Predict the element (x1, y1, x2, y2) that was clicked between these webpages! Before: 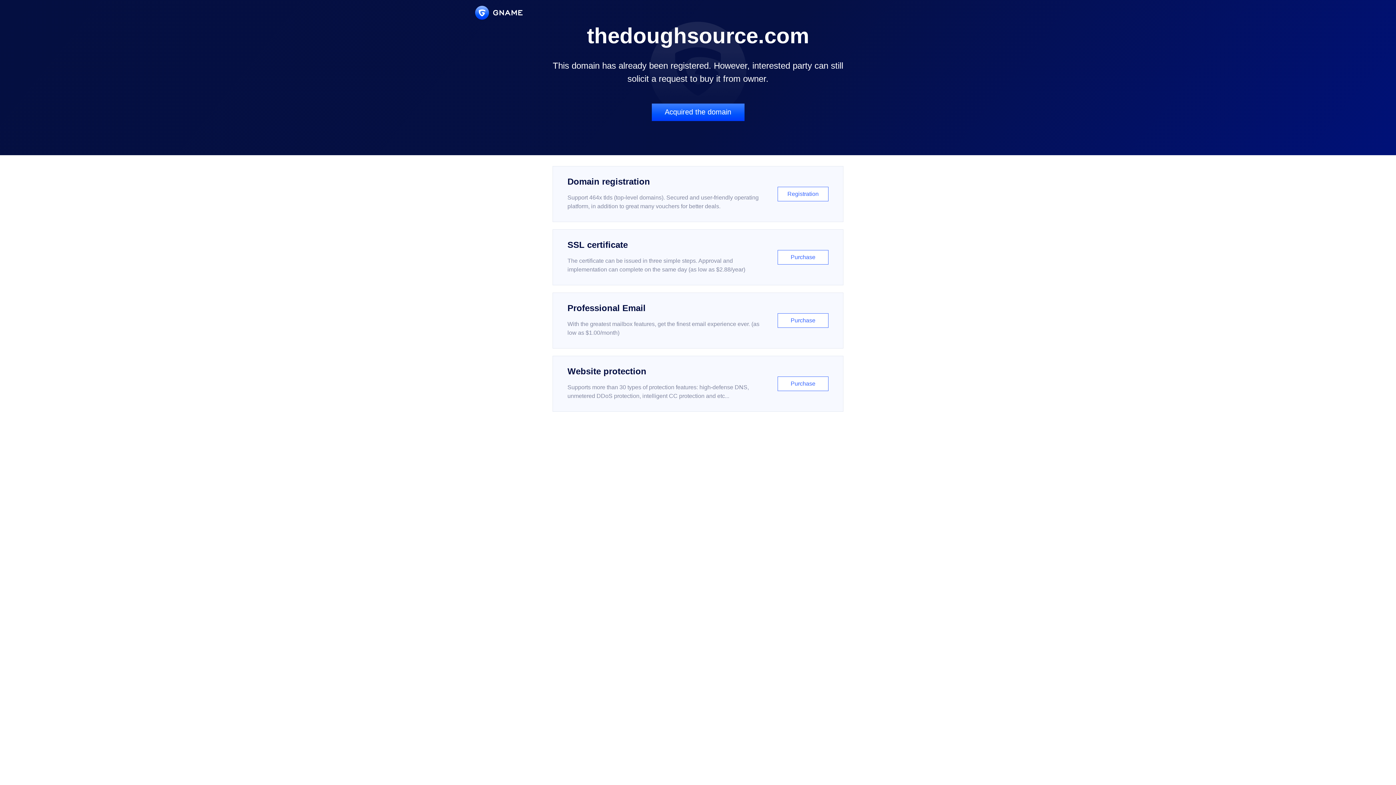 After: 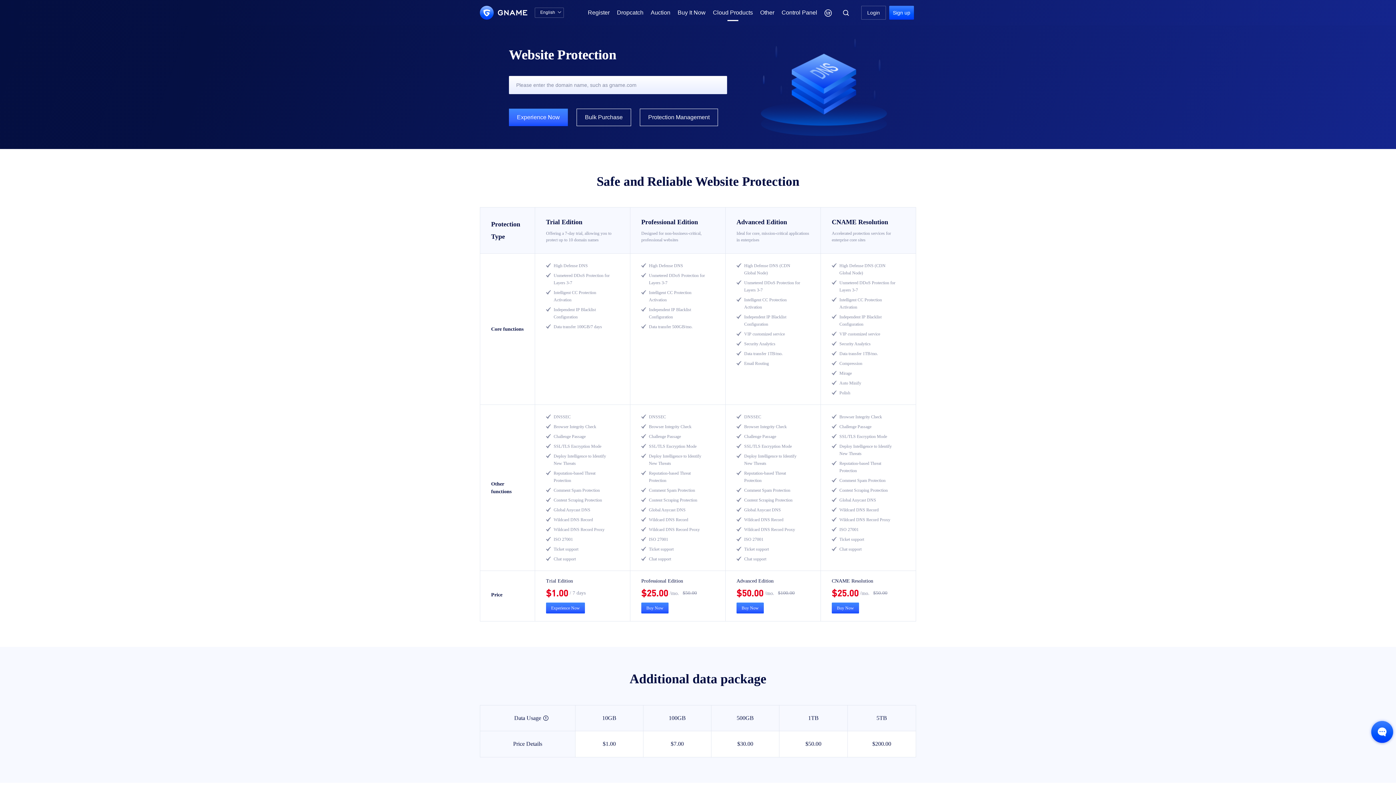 Action: bbox: (552, 356, 843, 412) label: Website protection

Supports more than 30 types of protection features: high-defense DNS, unmetered DDoS protection, intelligent CC protection and etc...

Purchase